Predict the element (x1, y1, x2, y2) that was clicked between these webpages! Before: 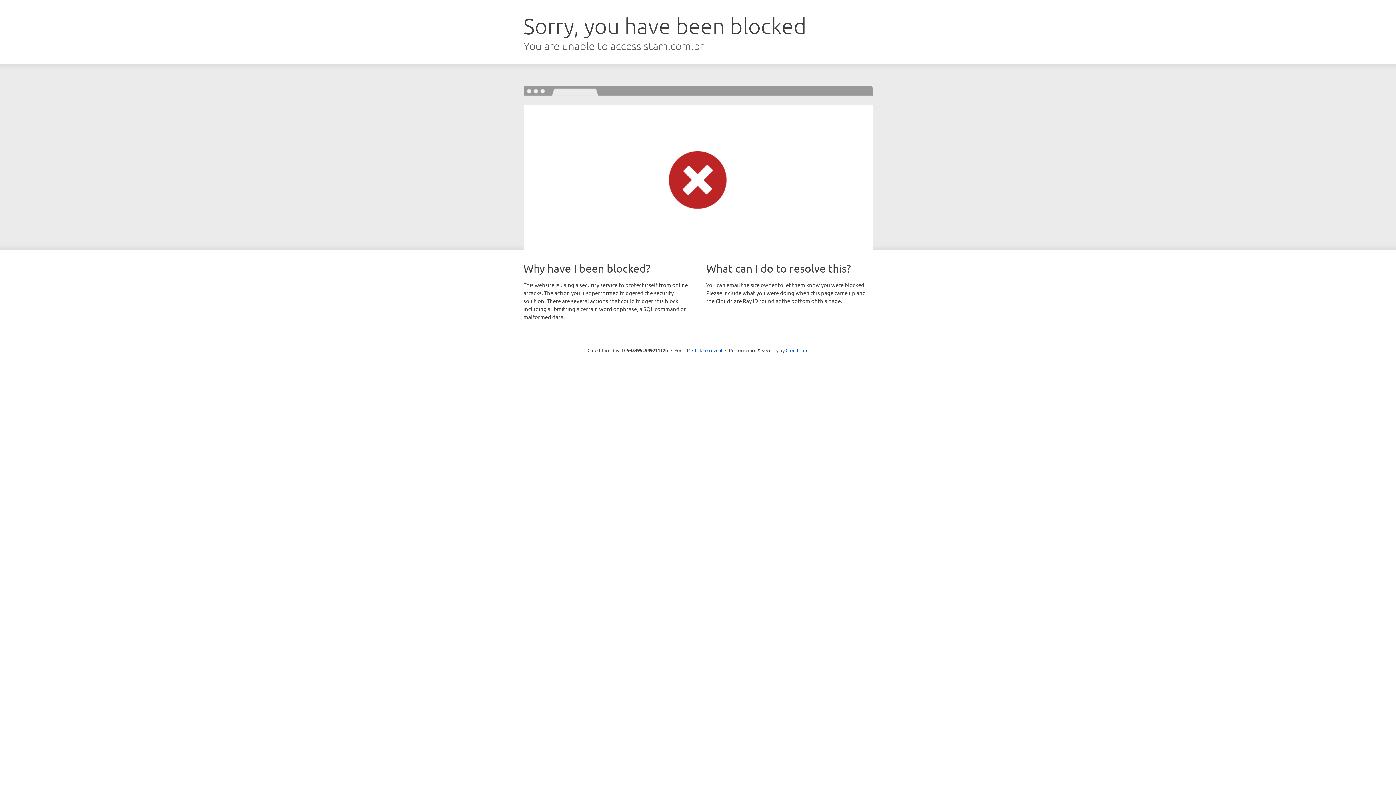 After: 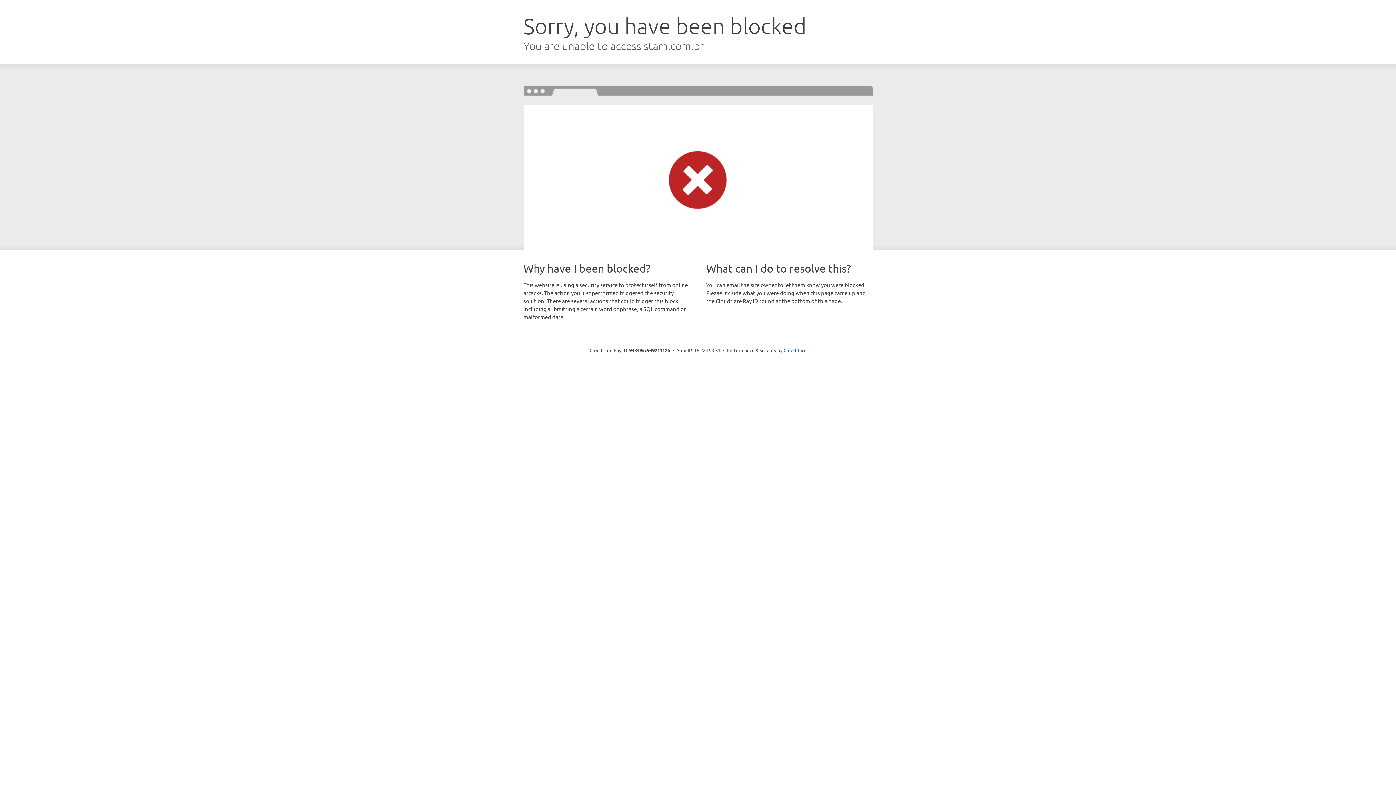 Action: label: Click to reveal bbox: (692, 346, 722, 353)